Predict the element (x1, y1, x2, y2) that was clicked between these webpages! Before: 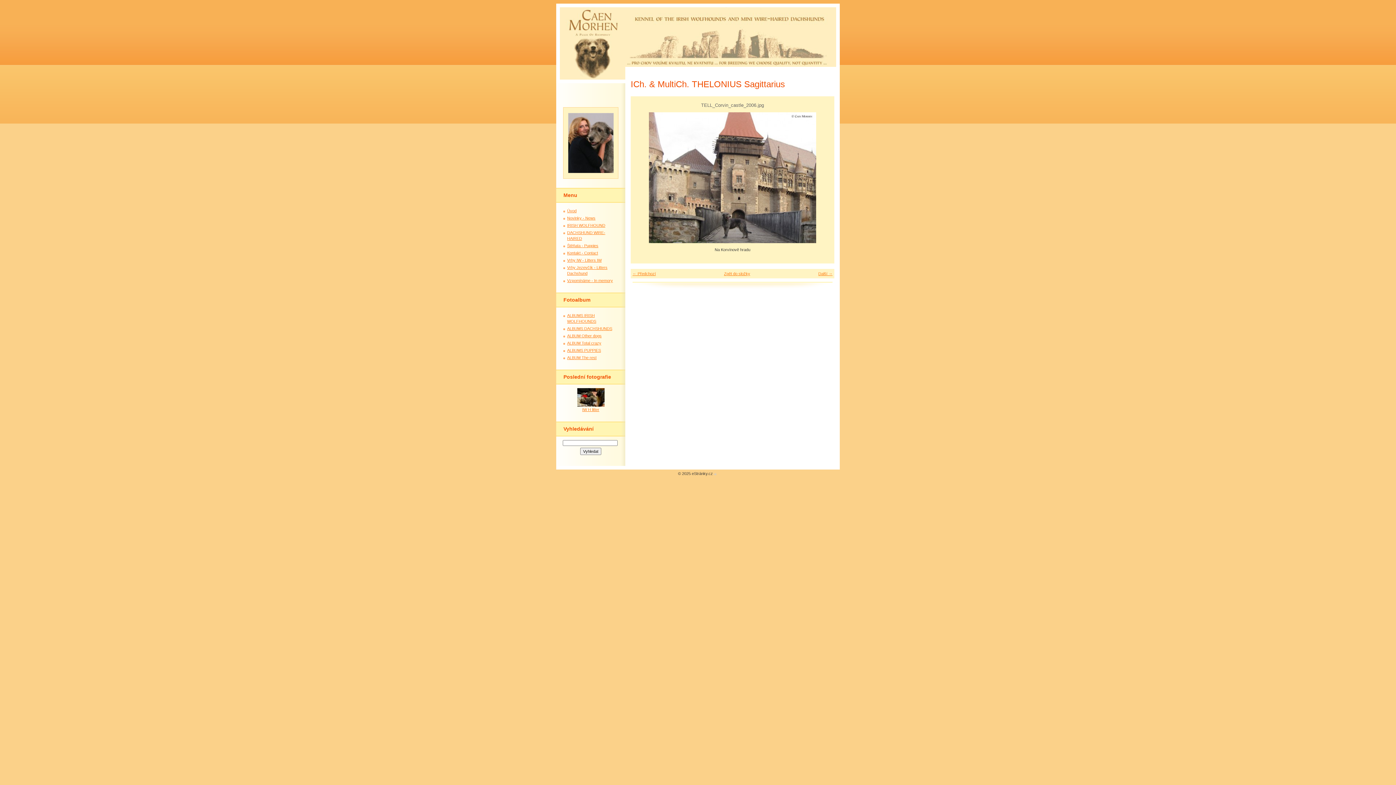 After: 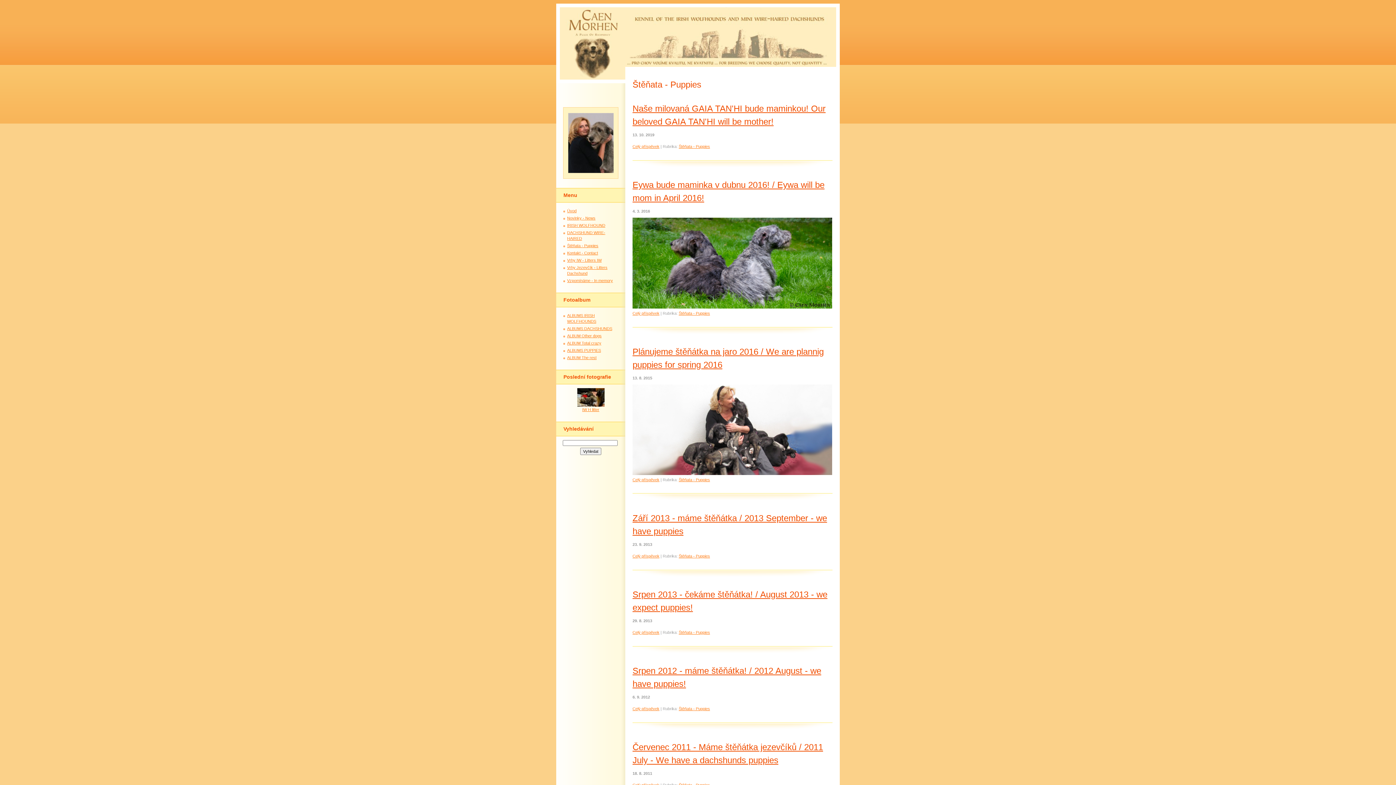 Action: label: Štěňata - Puppies bbox: (567, 243, 598, 248)